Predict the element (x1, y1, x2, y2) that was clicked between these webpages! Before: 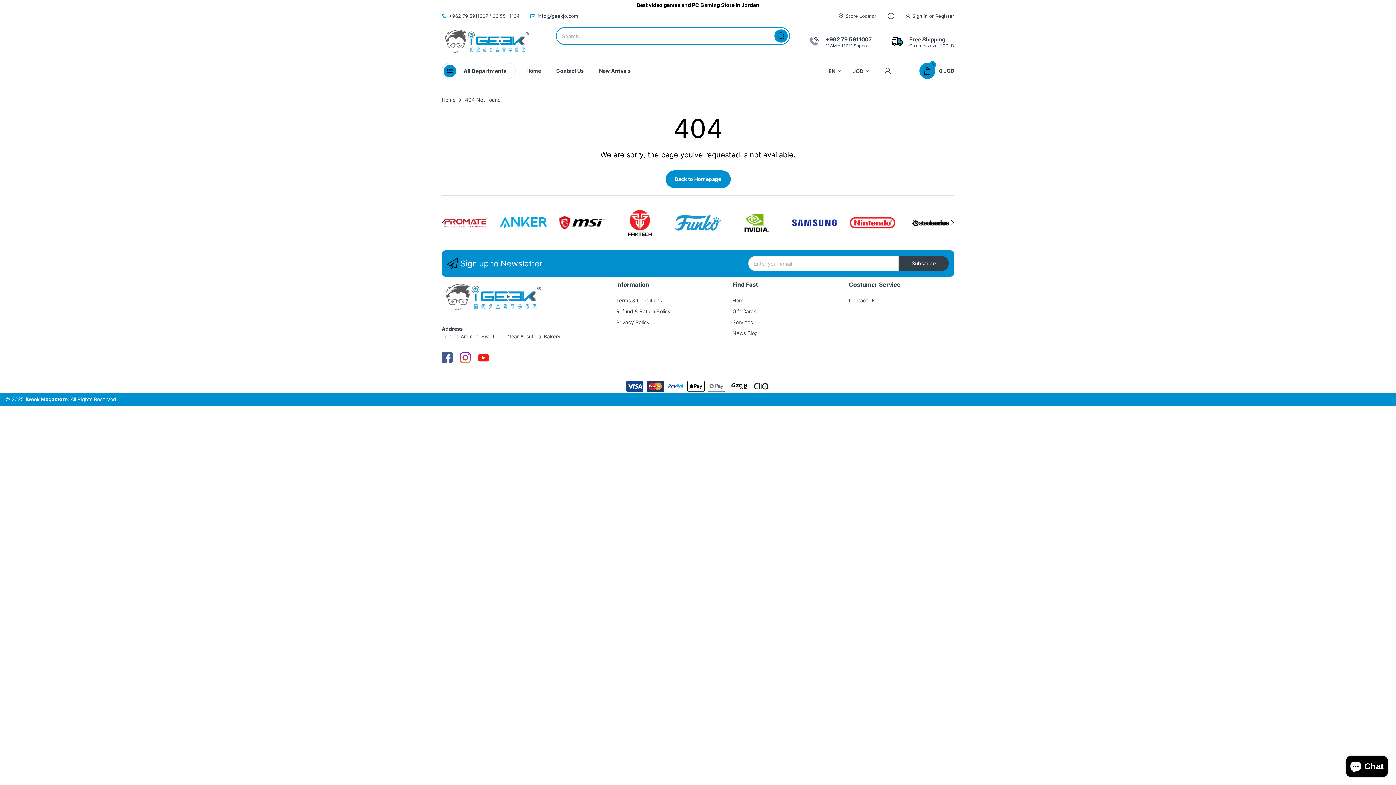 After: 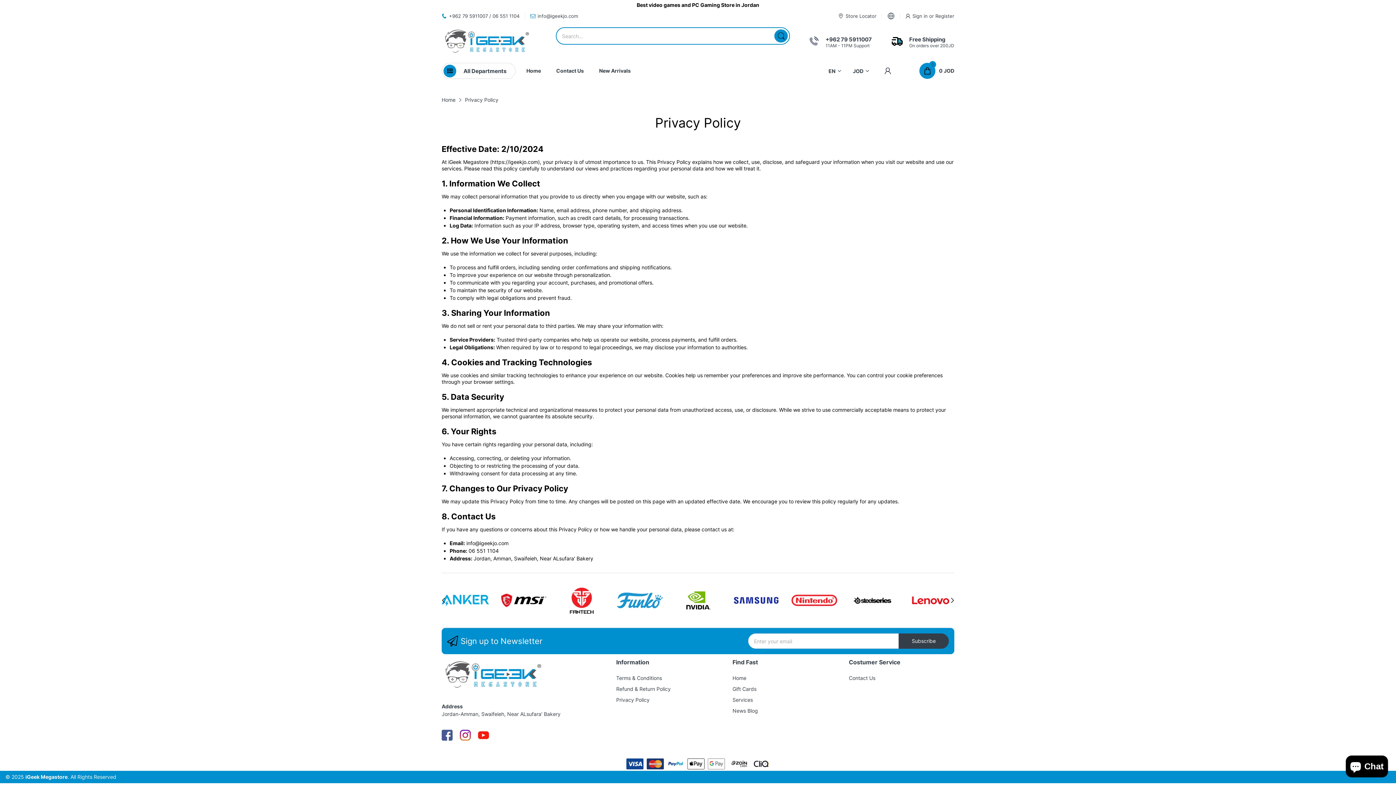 Action: label: Privacy Policy bbox: (616, 319, 649, 325)